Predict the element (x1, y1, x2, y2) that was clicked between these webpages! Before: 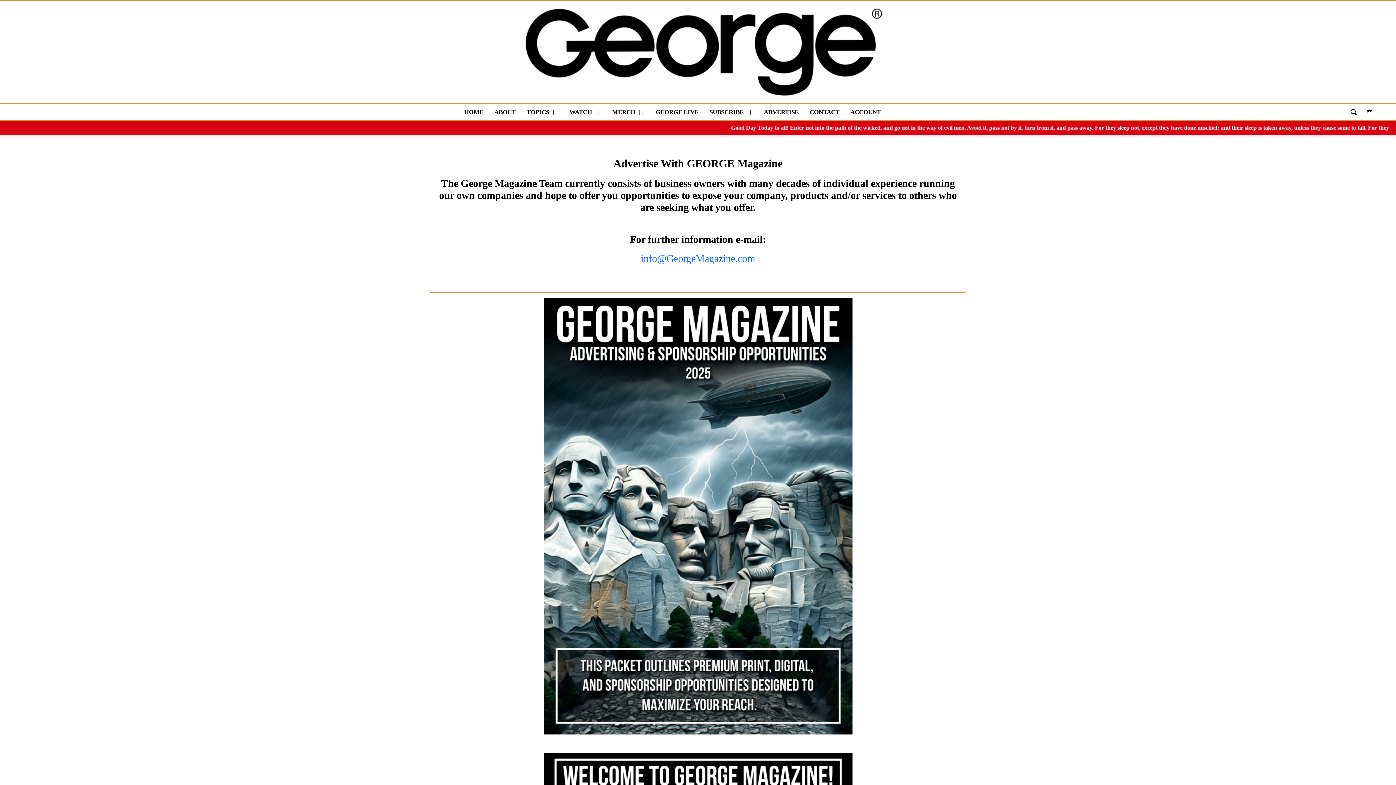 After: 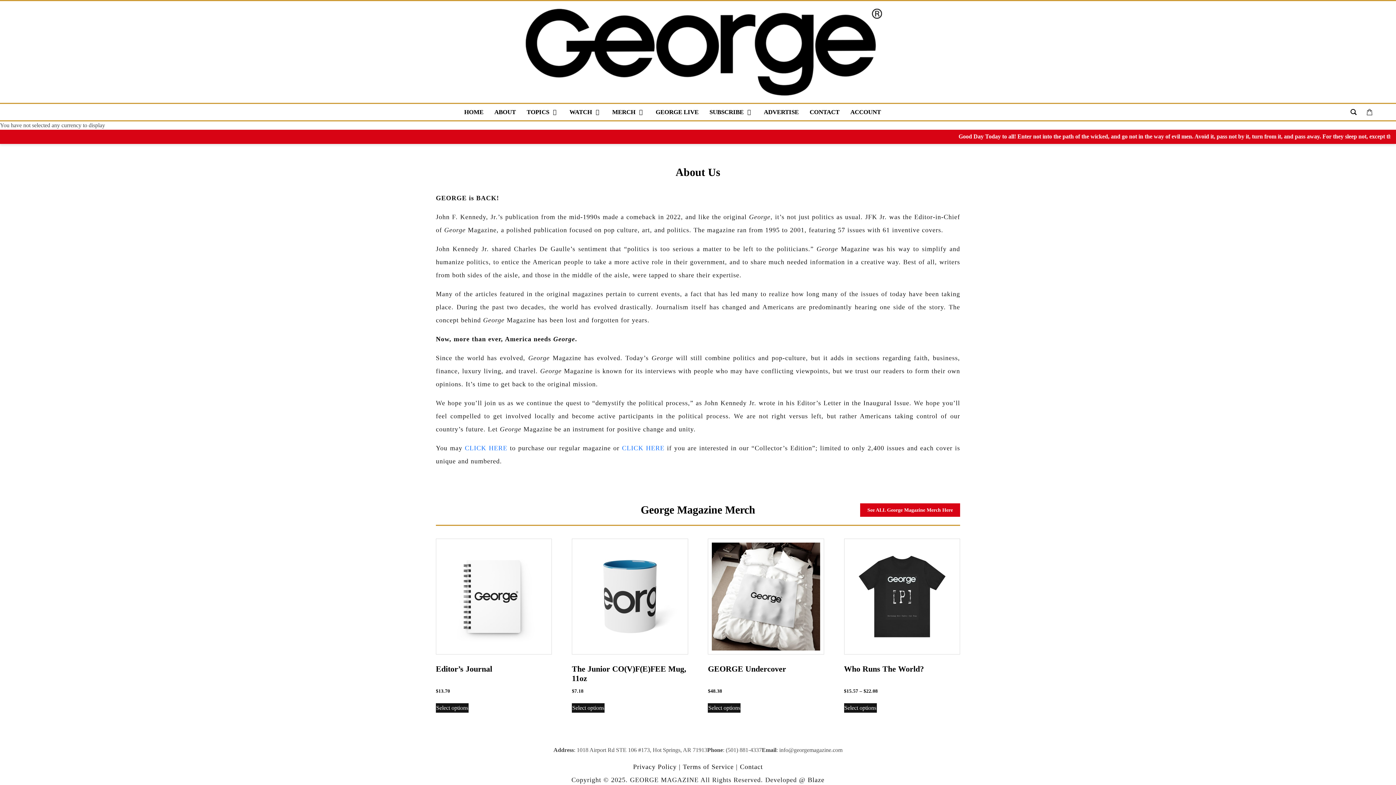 Action: label: ABOUT bbox: (494, 107, 515, 116)